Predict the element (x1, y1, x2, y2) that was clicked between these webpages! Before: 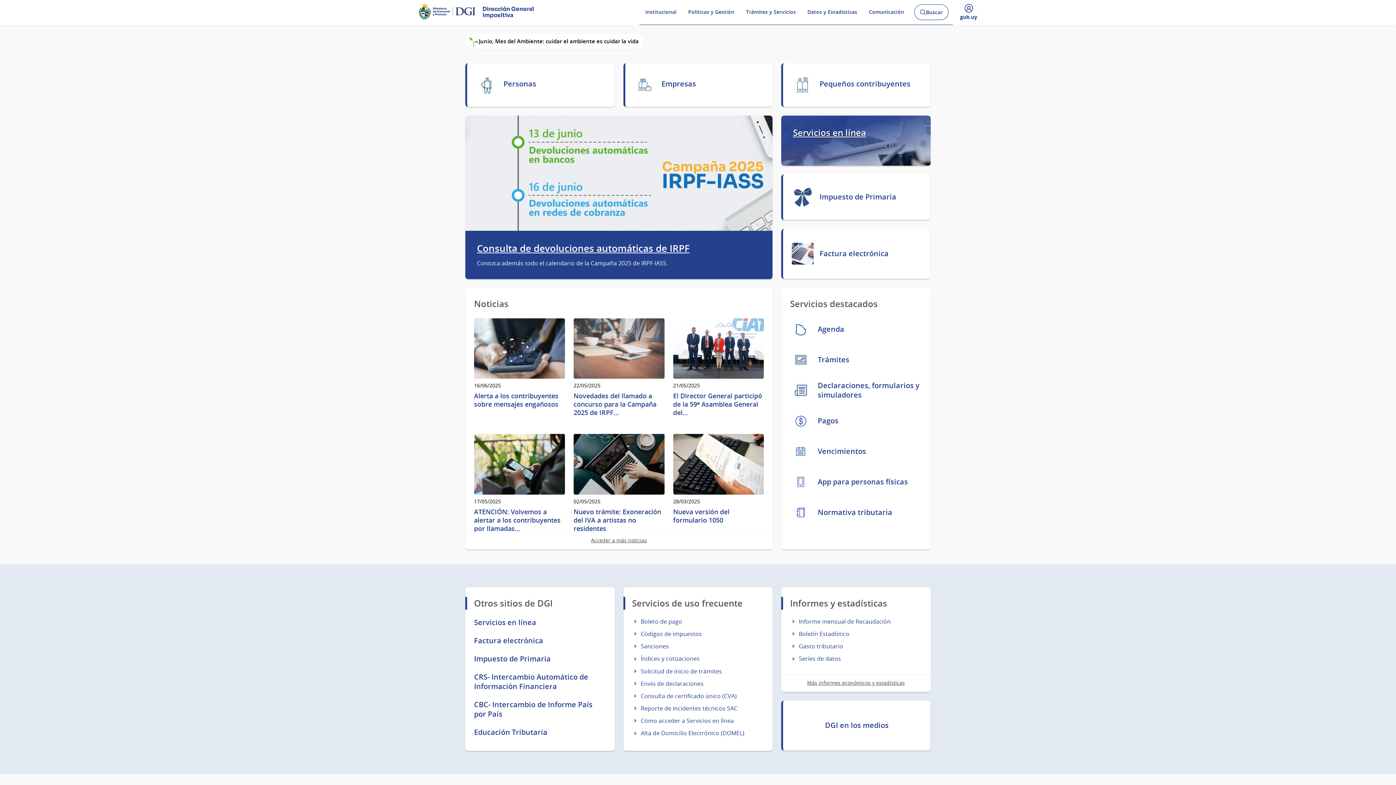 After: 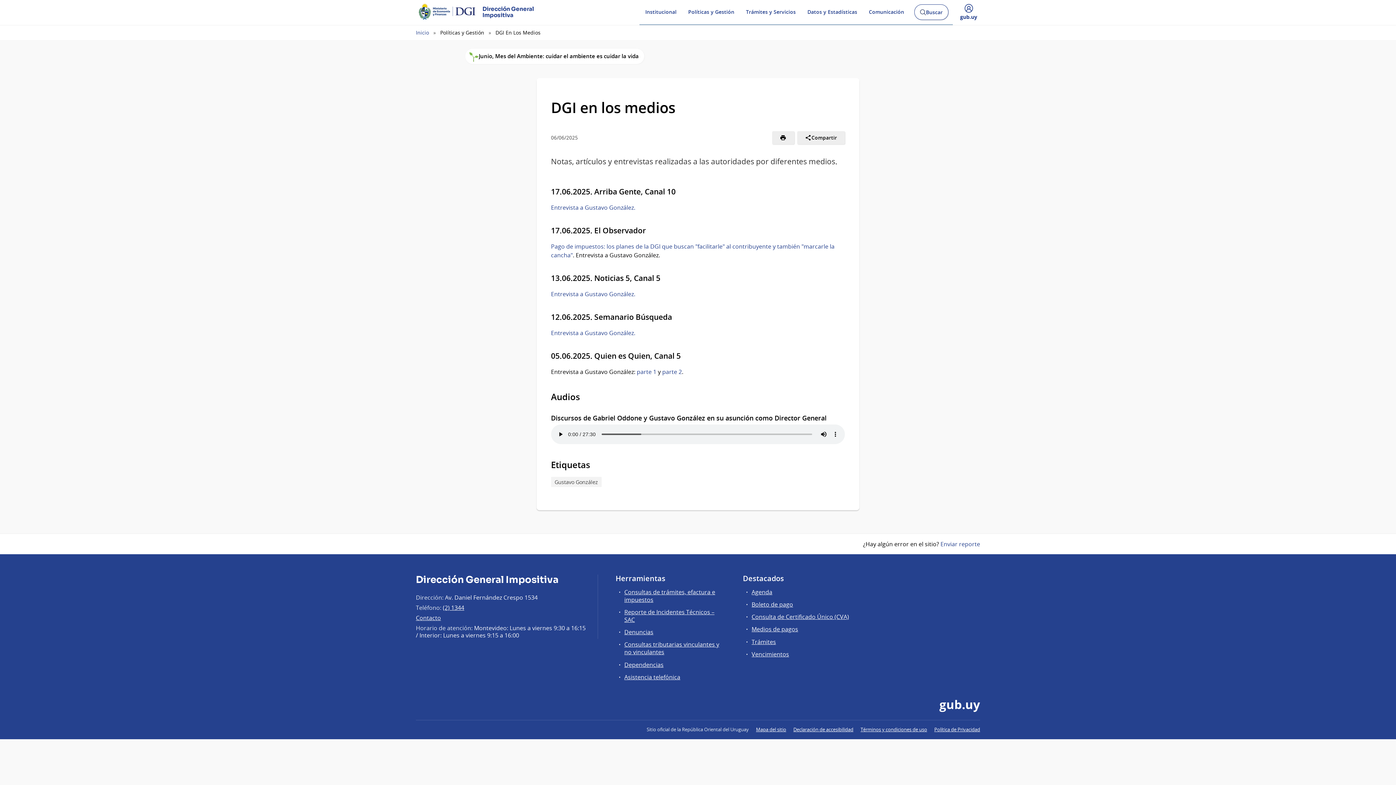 Action: label: DGI en los medios
	 bbox: (781, 701, 930, 750)